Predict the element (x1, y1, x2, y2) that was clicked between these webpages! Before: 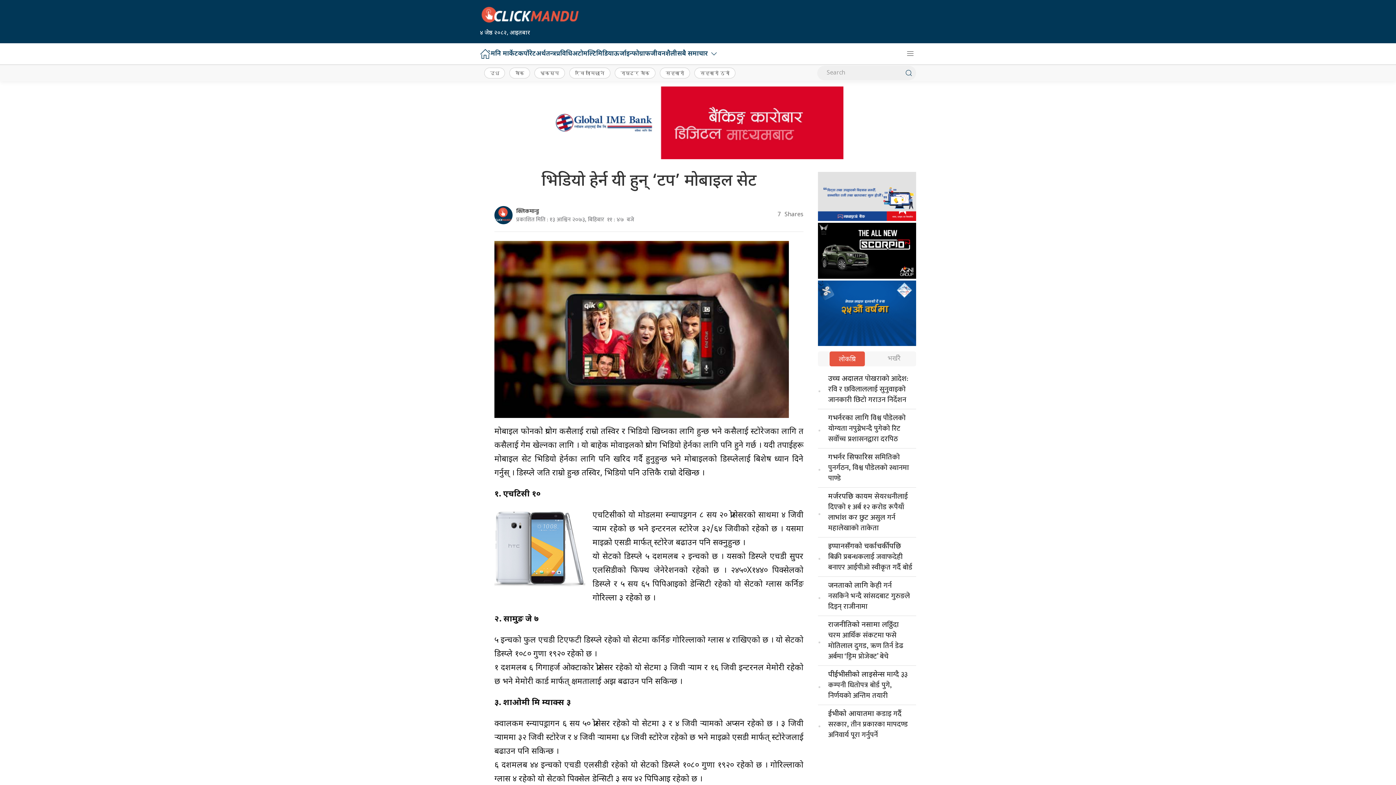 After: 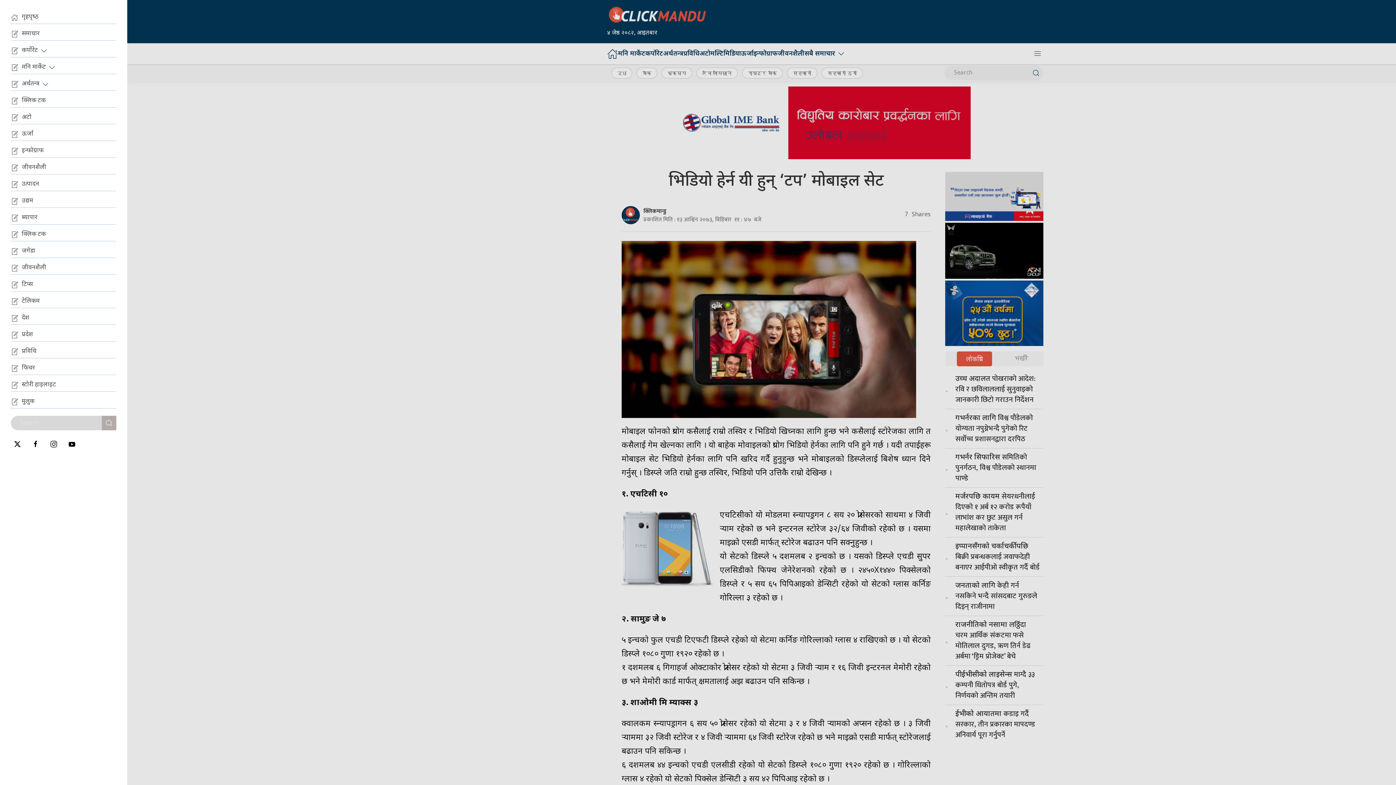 Action: bbox: (904, 43, 916, 64)